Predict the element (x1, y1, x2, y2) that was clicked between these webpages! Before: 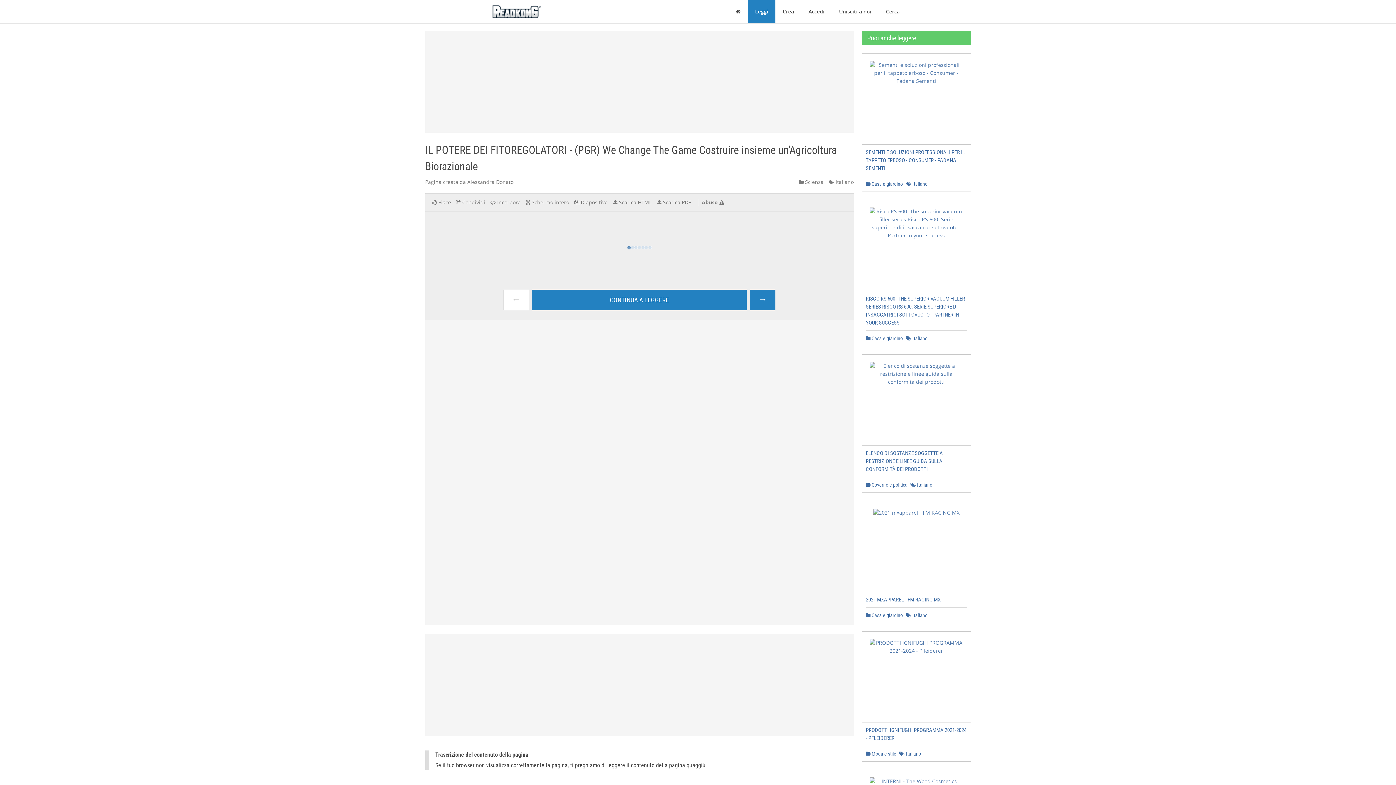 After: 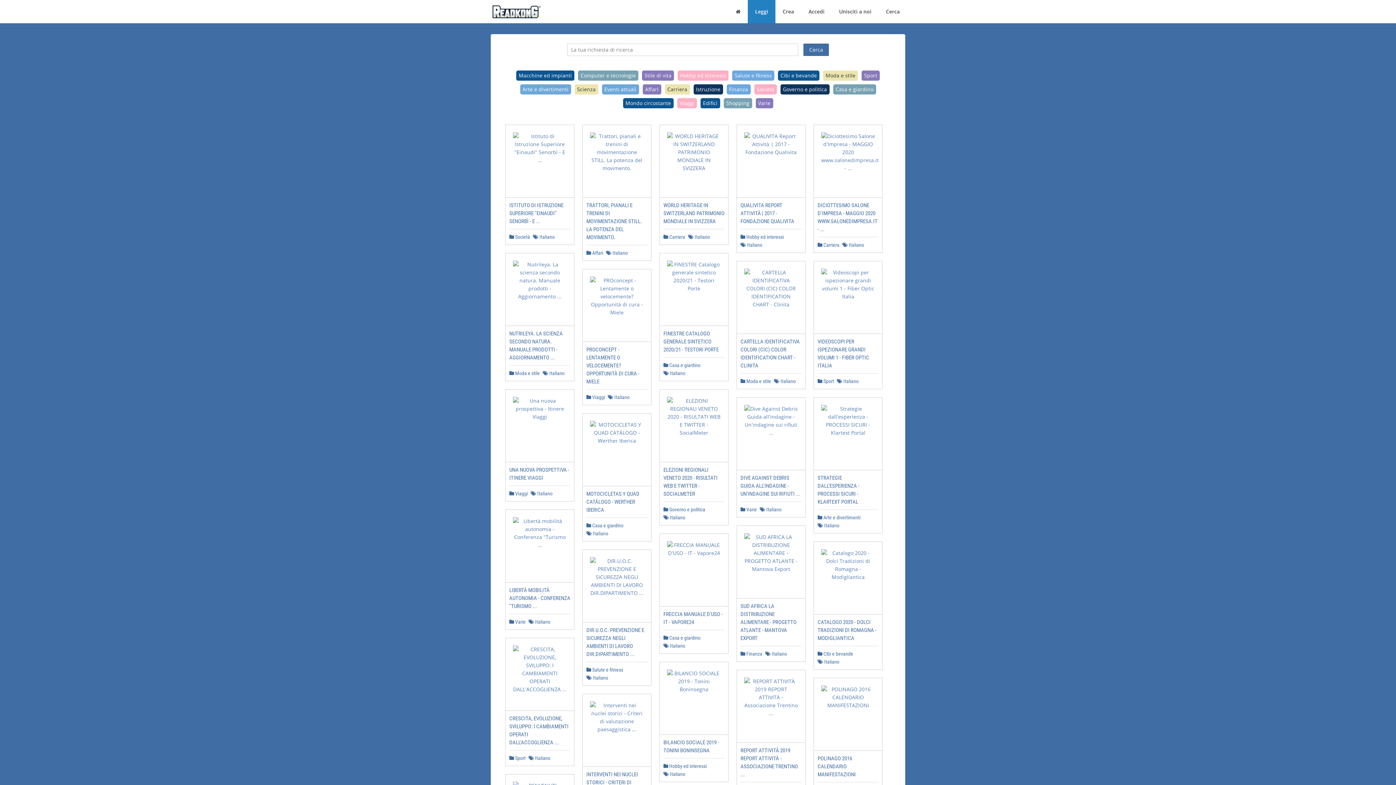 Action: bbox: (906, 612, 927, 618) label:  Italiano